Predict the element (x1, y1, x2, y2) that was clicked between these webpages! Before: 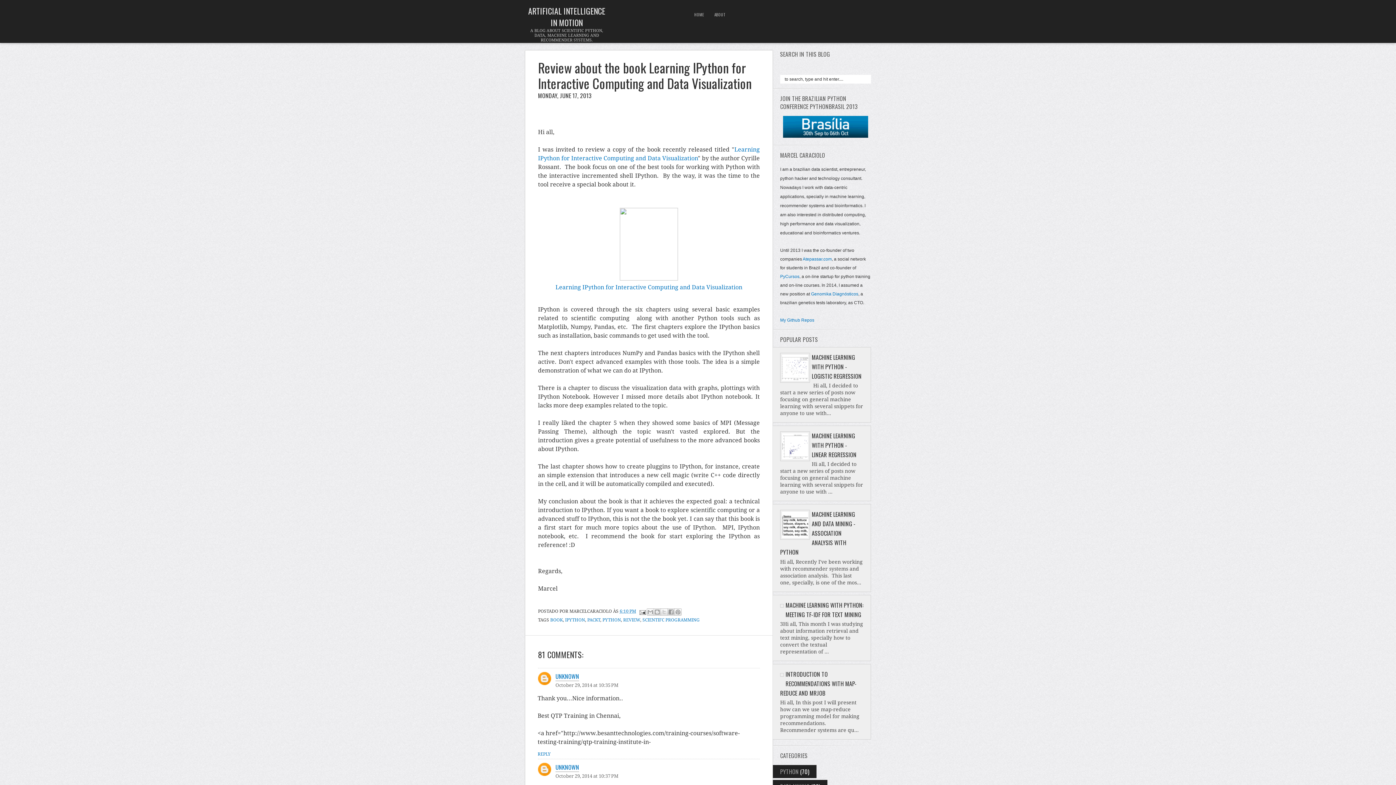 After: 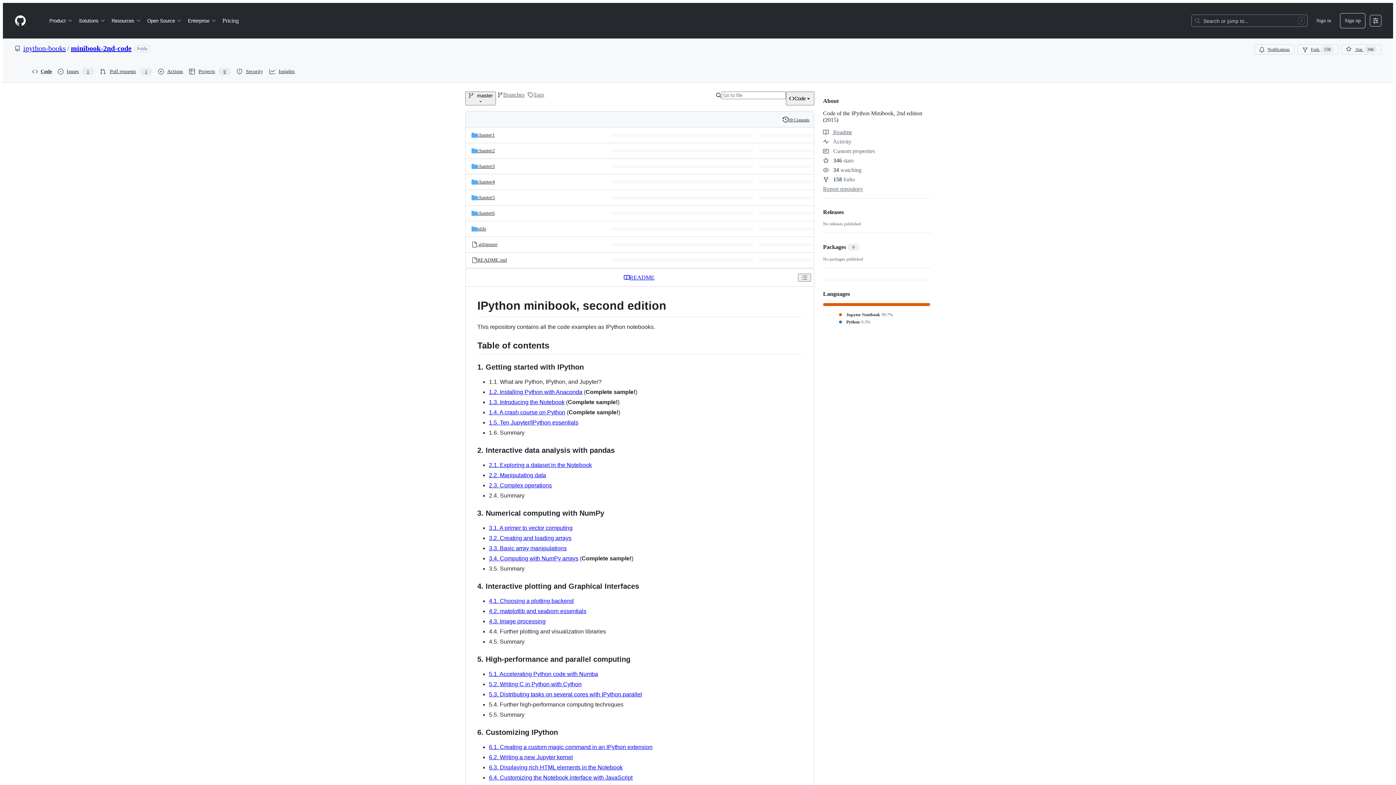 Action: label: Learning IPython for Interactive Computing and Data Visualization bbox: (555, 284, 742, 290)